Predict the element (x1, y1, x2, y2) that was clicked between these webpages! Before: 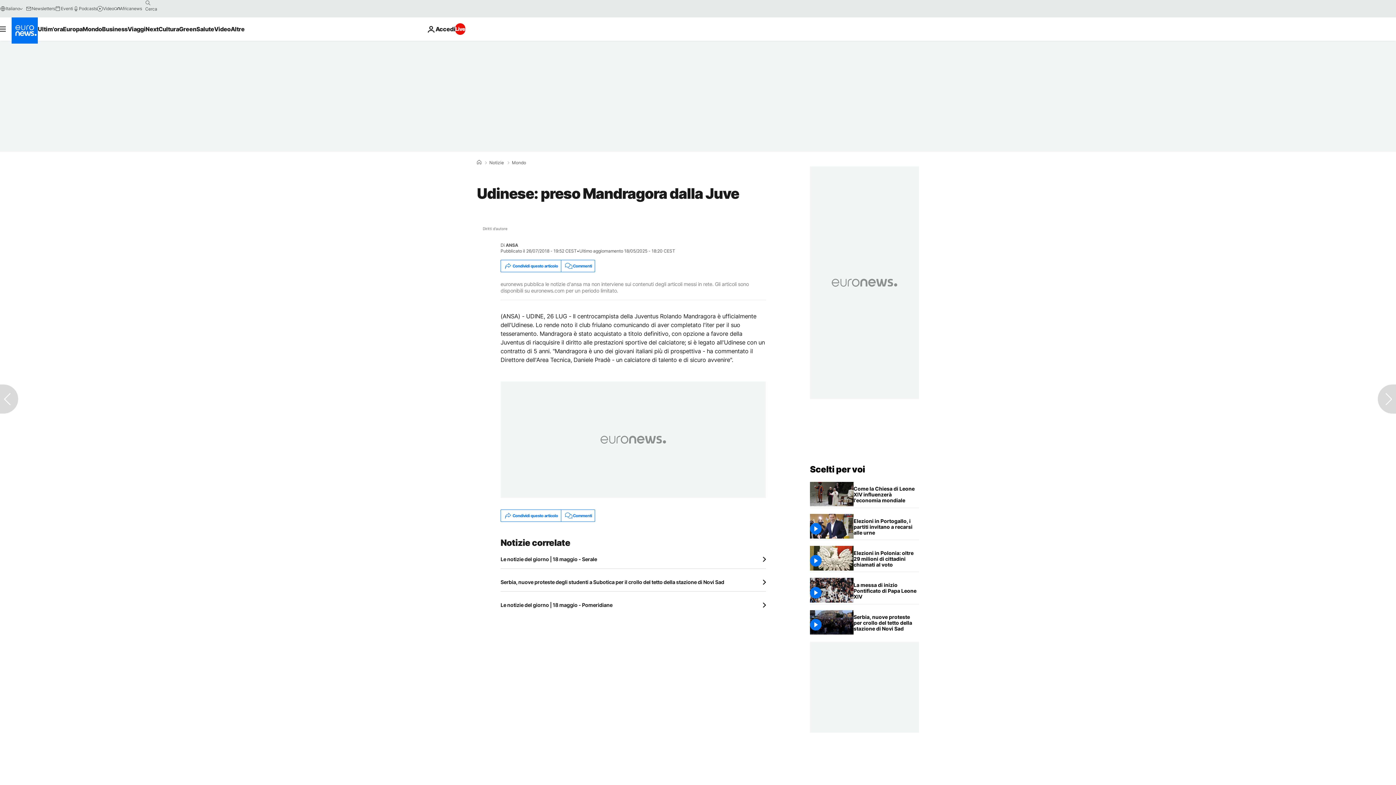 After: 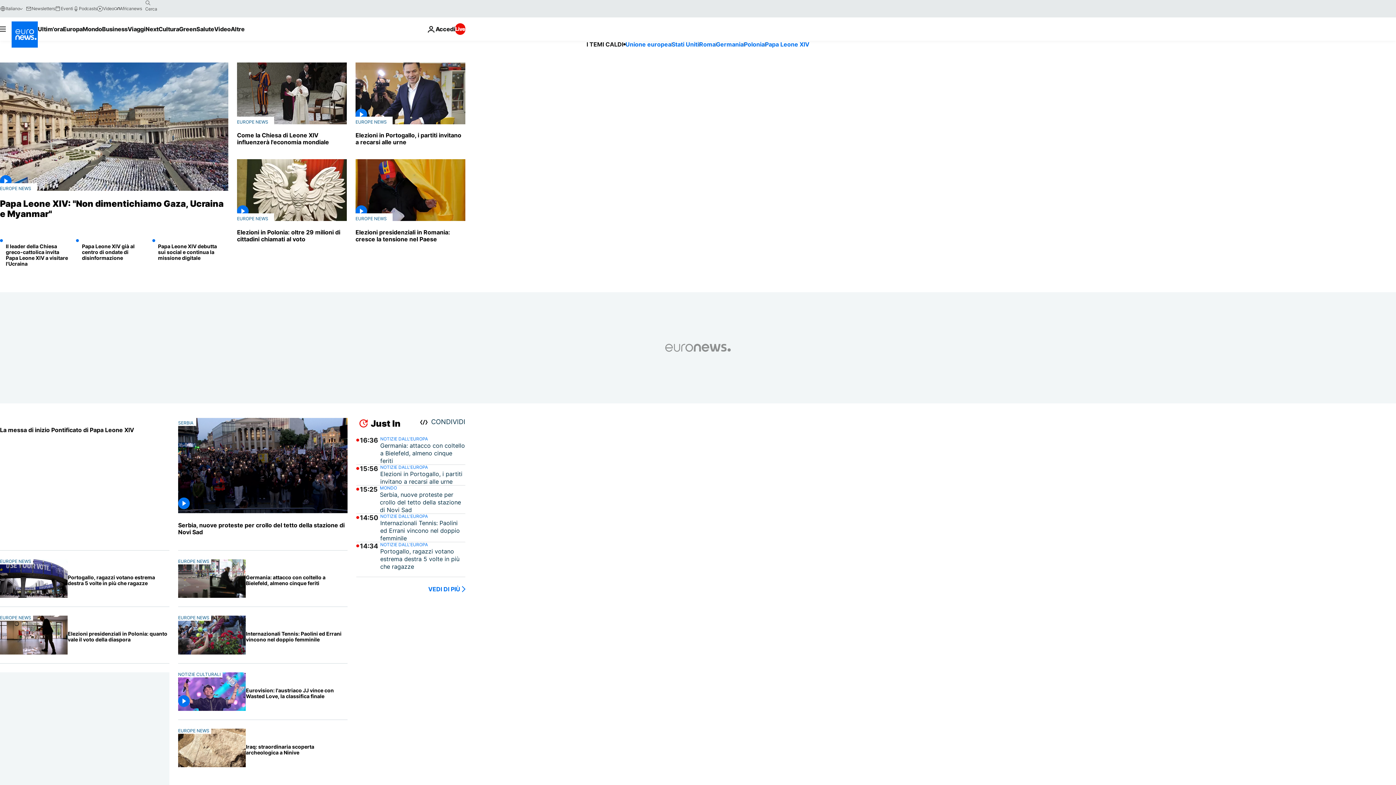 Action: label: Vai alla pagina principale bbox: (810, 464, 865, 474)